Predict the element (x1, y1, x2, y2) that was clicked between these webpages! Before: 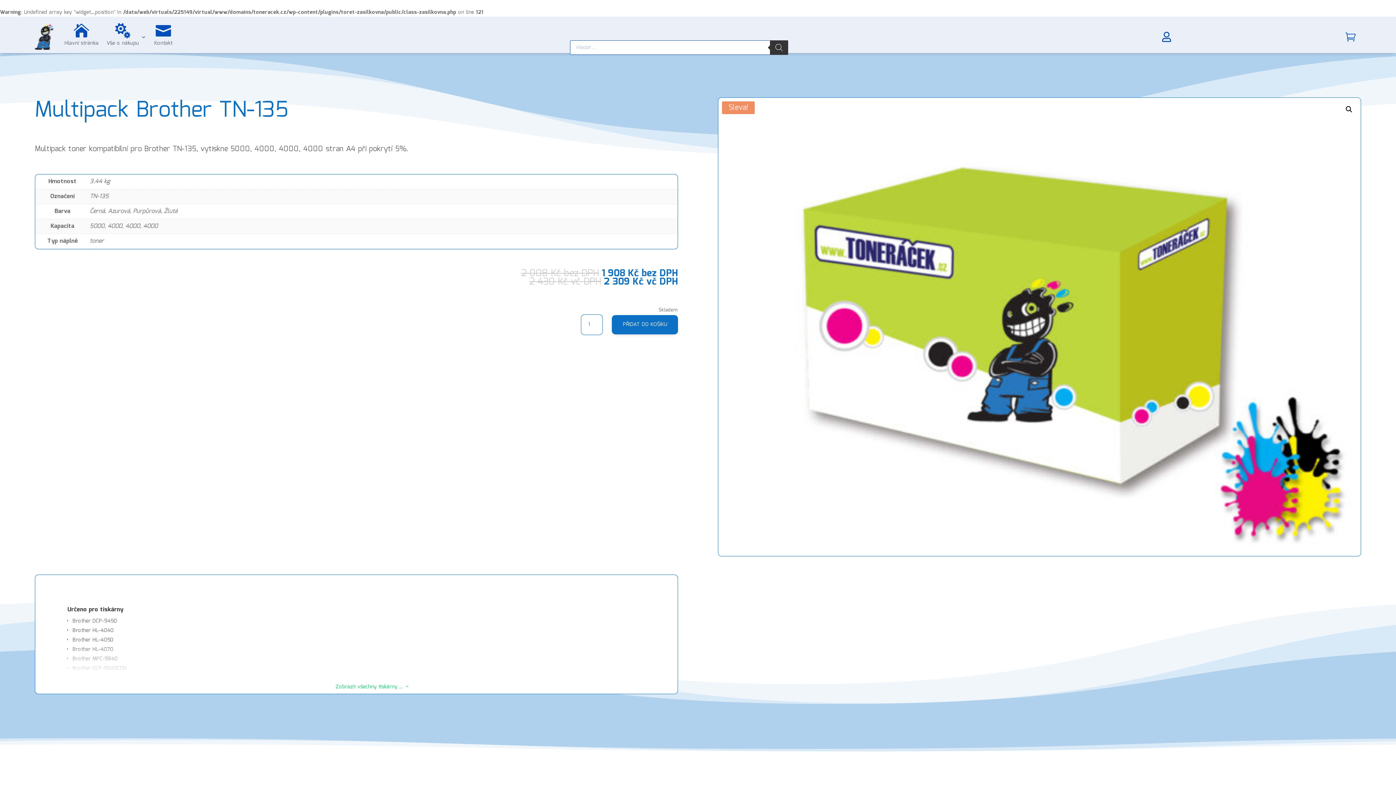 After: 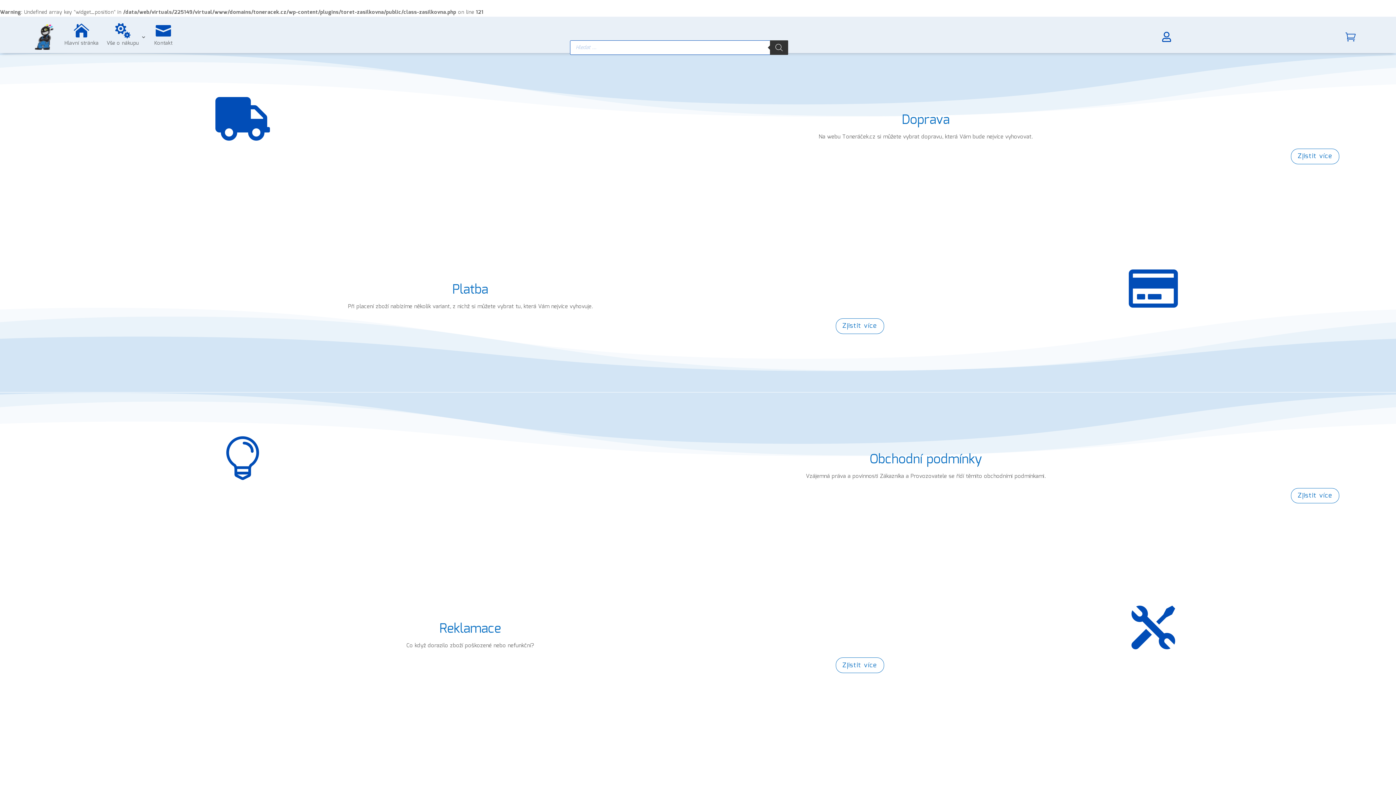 Action: label: Vše o nákupu bbox: (106, 17, 146, 57)